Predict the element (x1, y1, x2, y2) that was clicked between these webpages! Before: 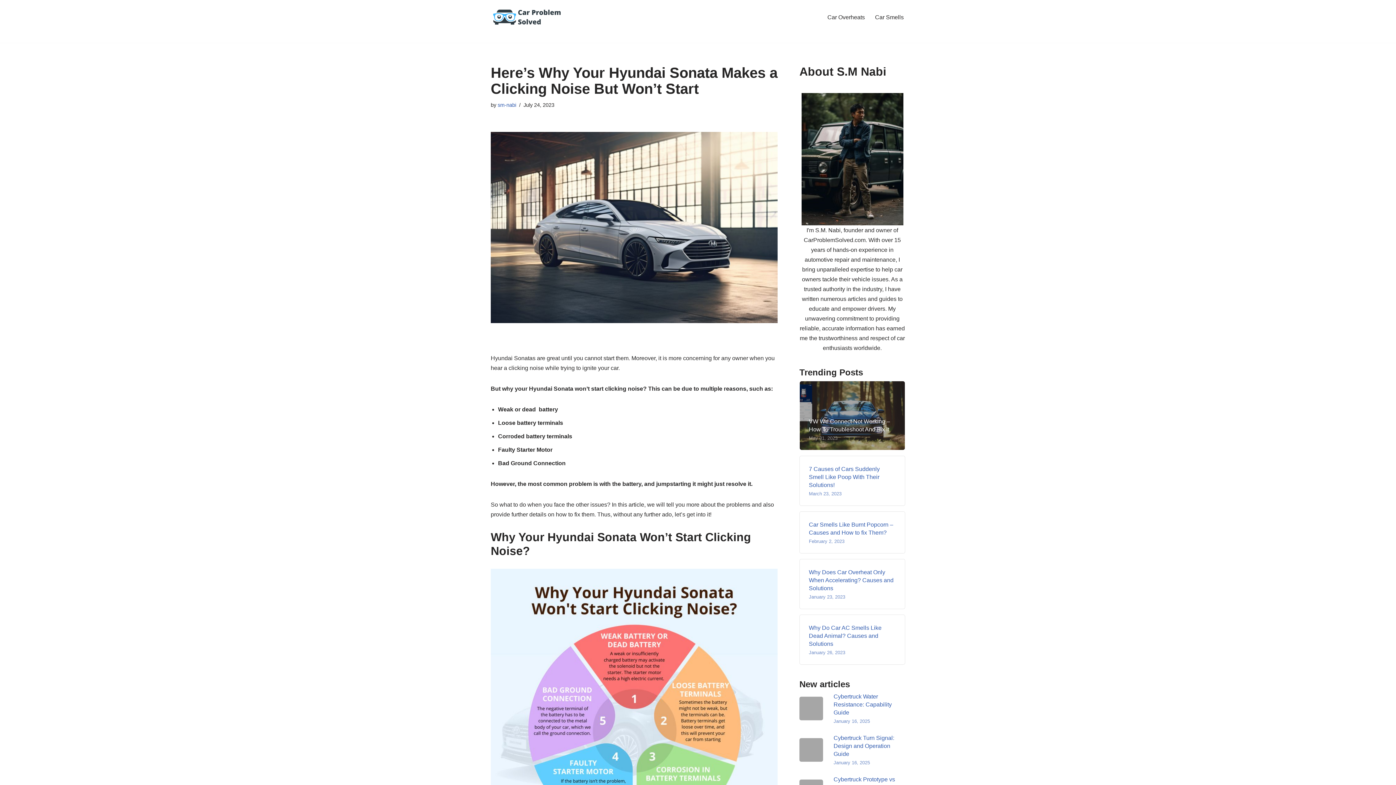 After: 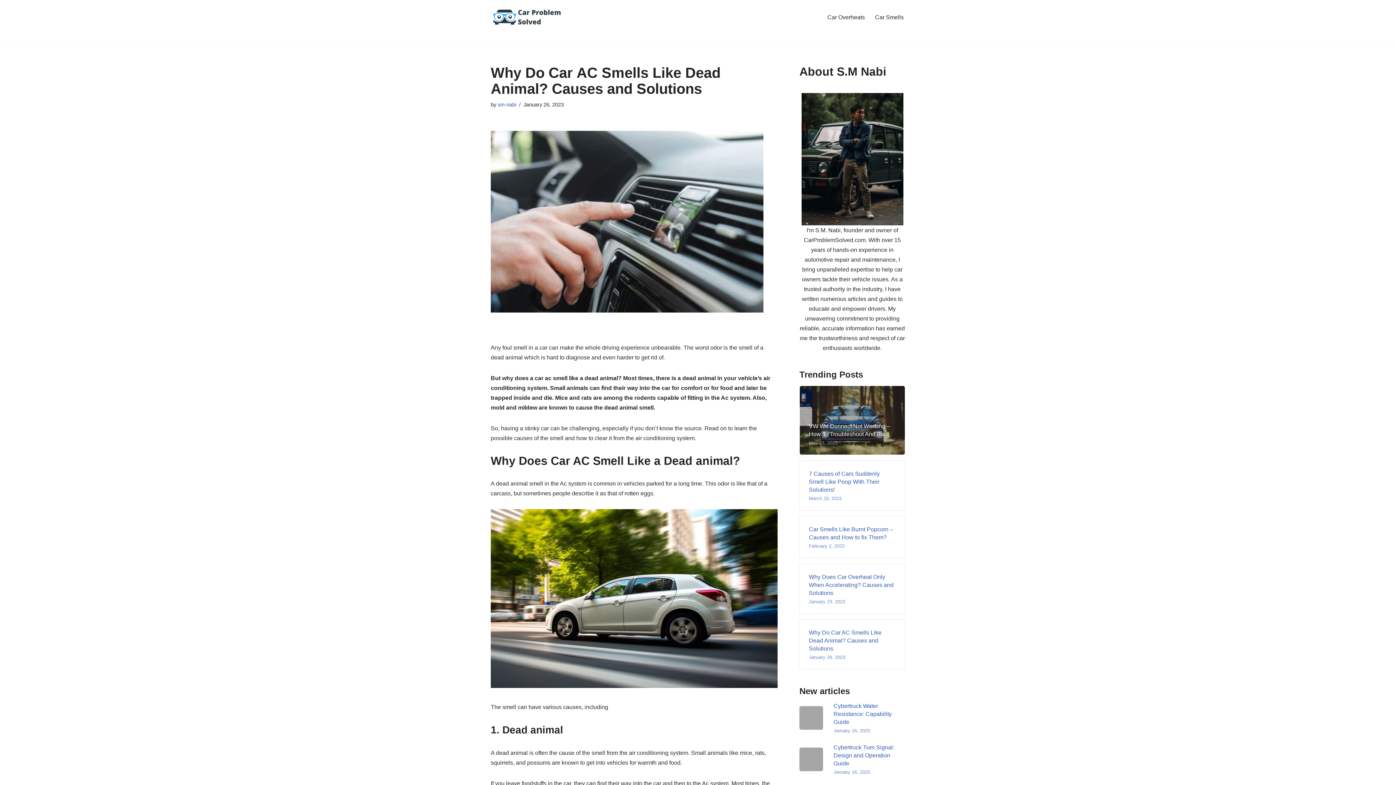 Action: bbox: (809, 624, 896, 655) label: Why Do Car AC Smells Like Dead Animal? Causes and Solutions
January 26, 2023